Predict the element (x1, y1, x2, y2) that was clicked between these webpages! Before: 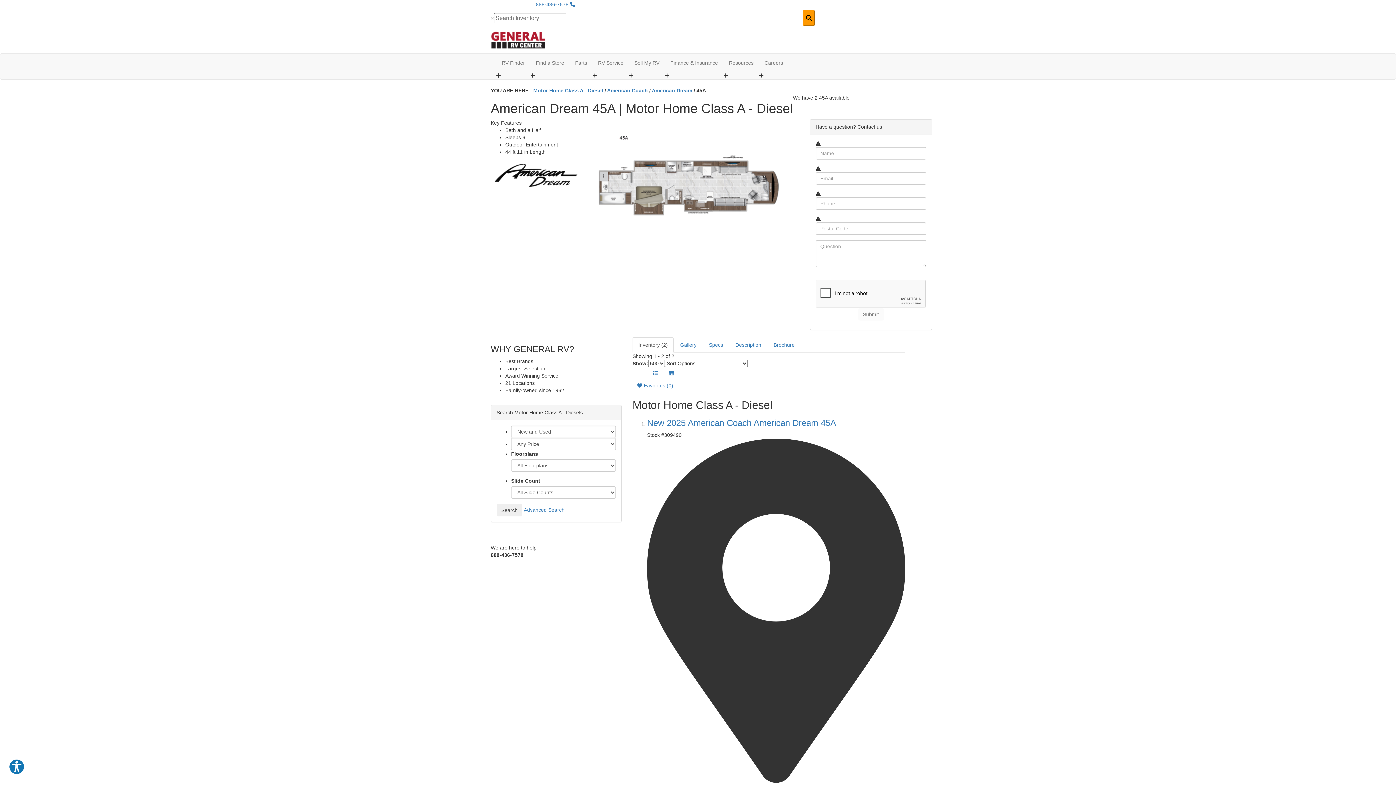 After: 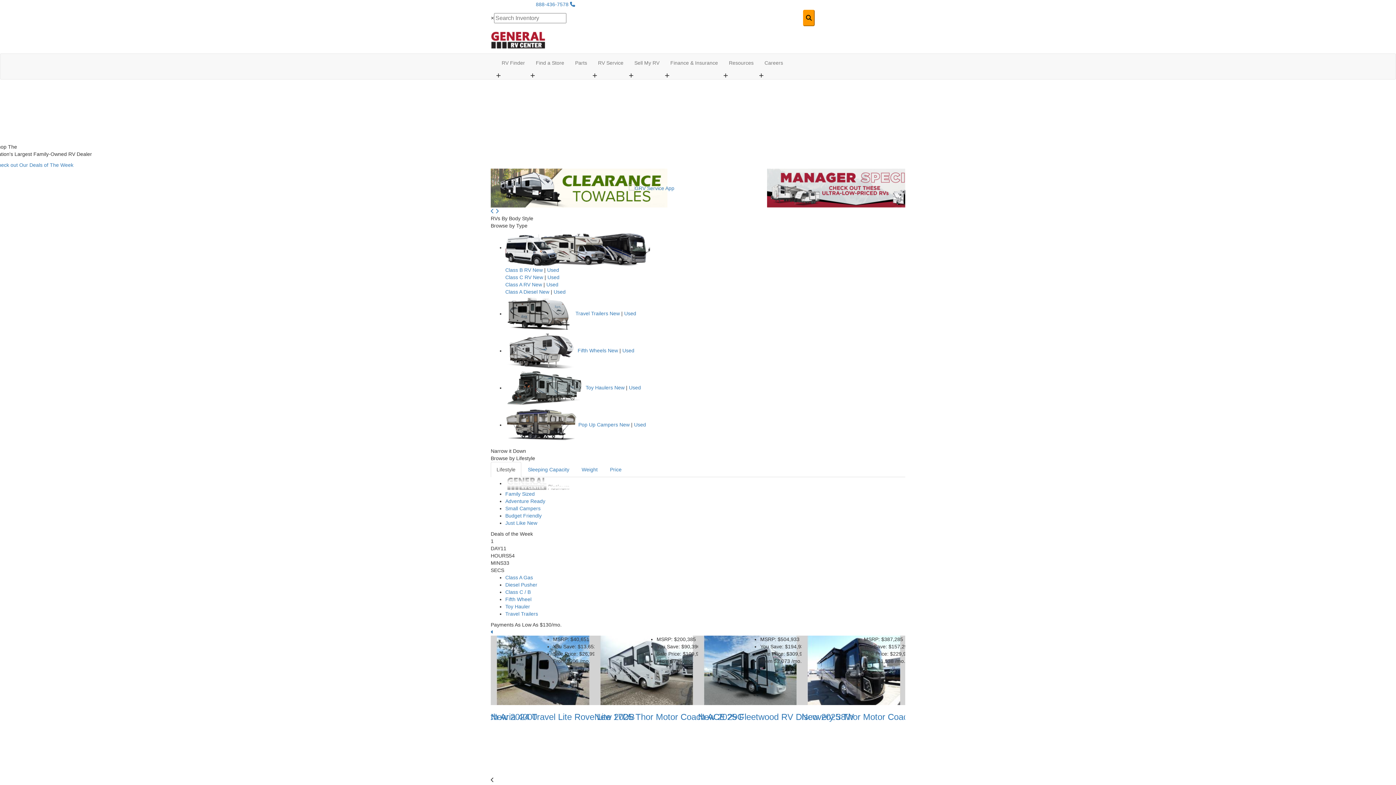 Action: bbox: (490, 36, 545, 42)